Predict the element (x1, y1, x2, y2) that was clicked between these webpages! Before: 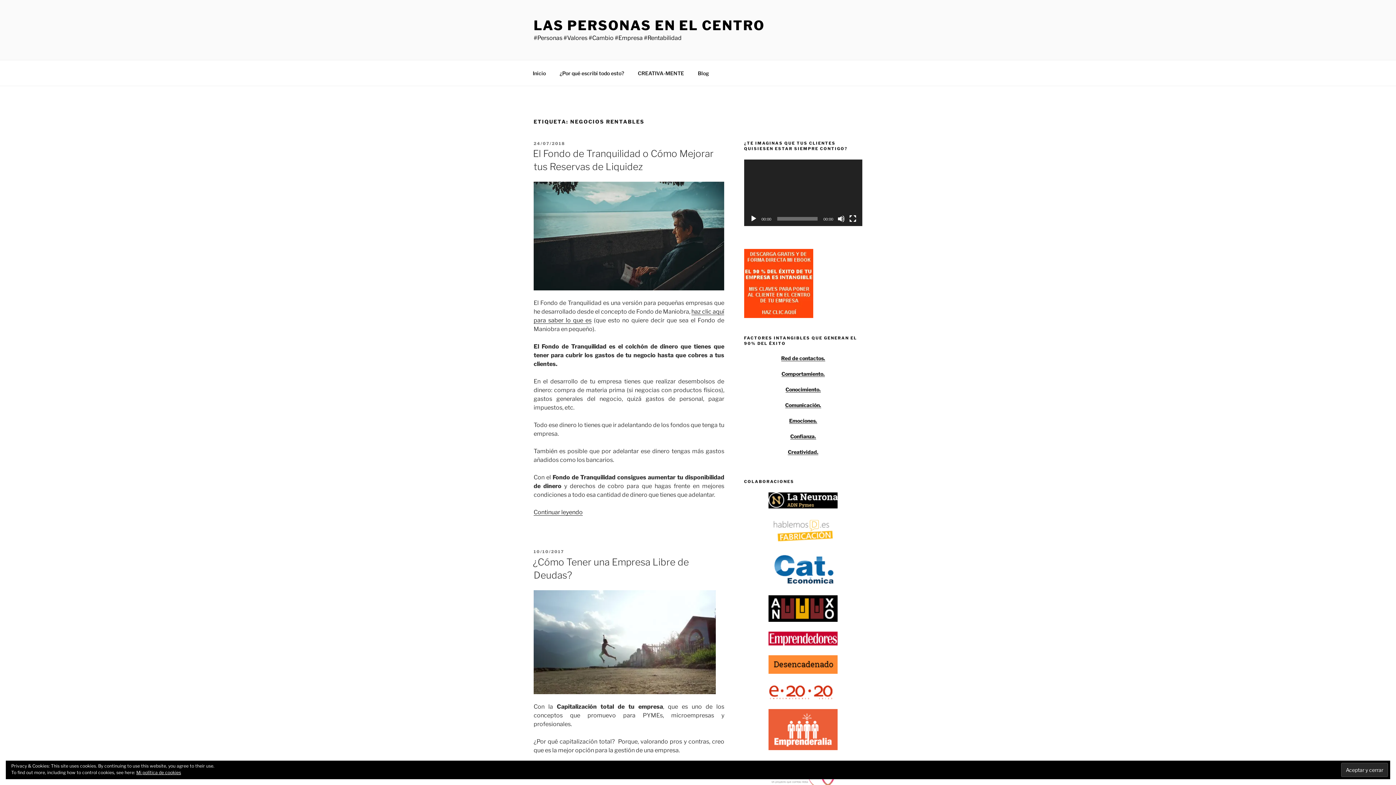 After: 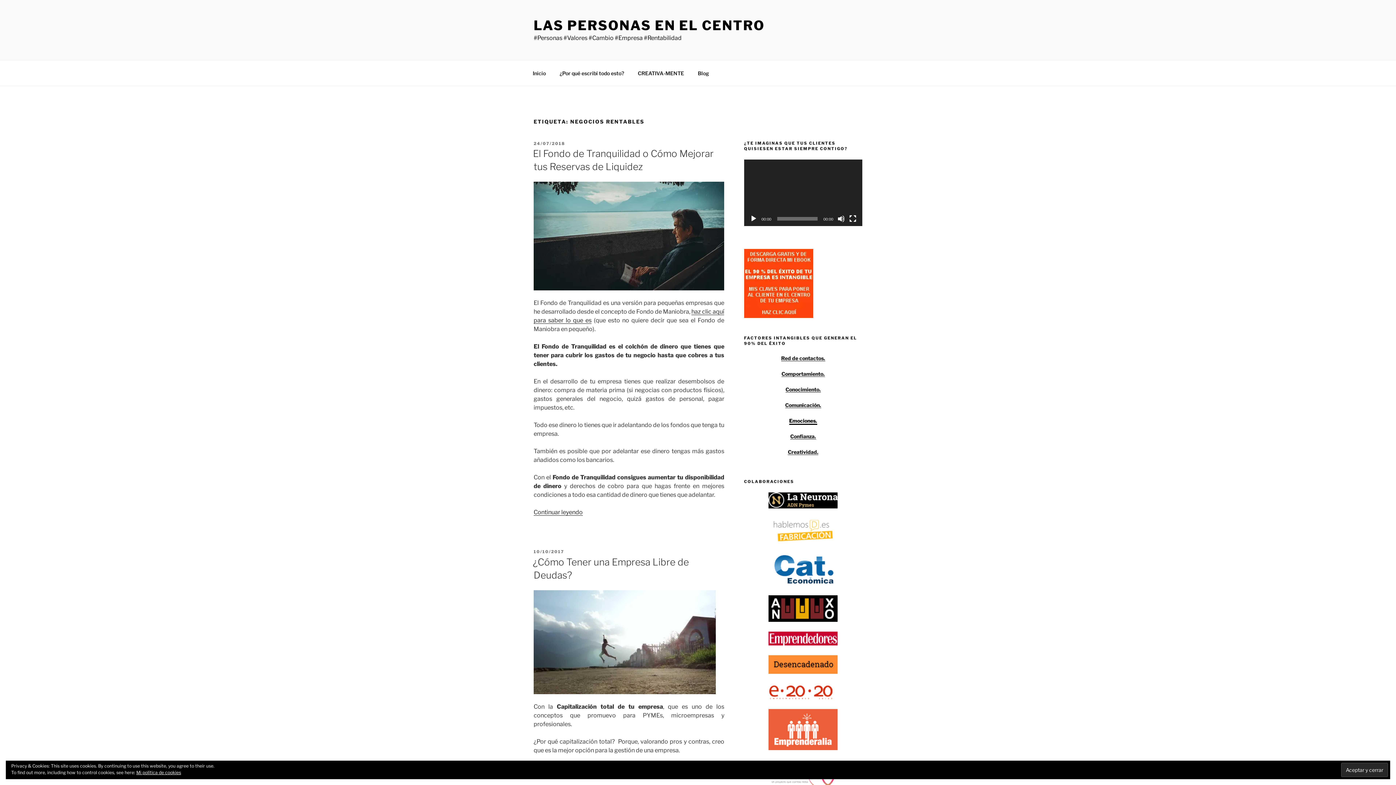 Action: bbox: (789, 417, 817, 423) label: Emociones.